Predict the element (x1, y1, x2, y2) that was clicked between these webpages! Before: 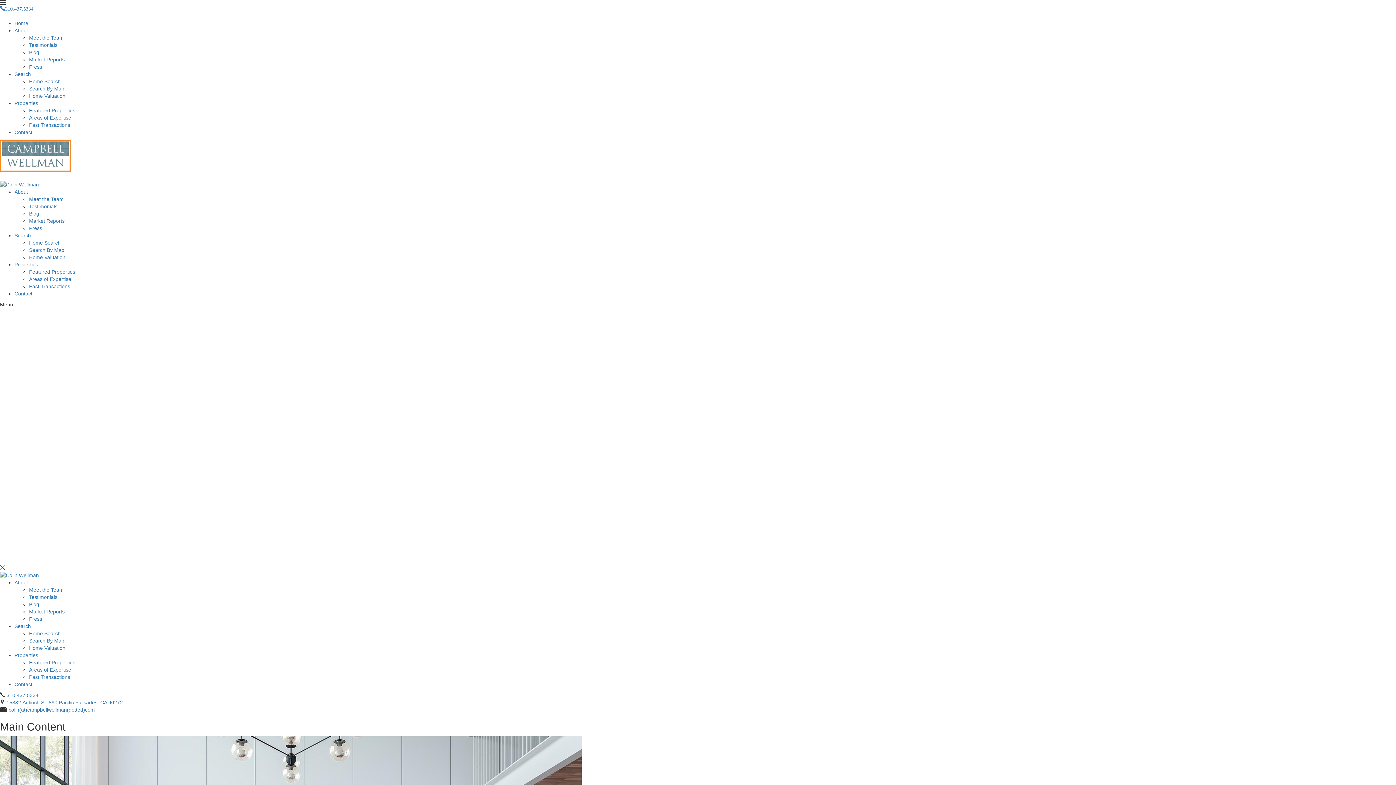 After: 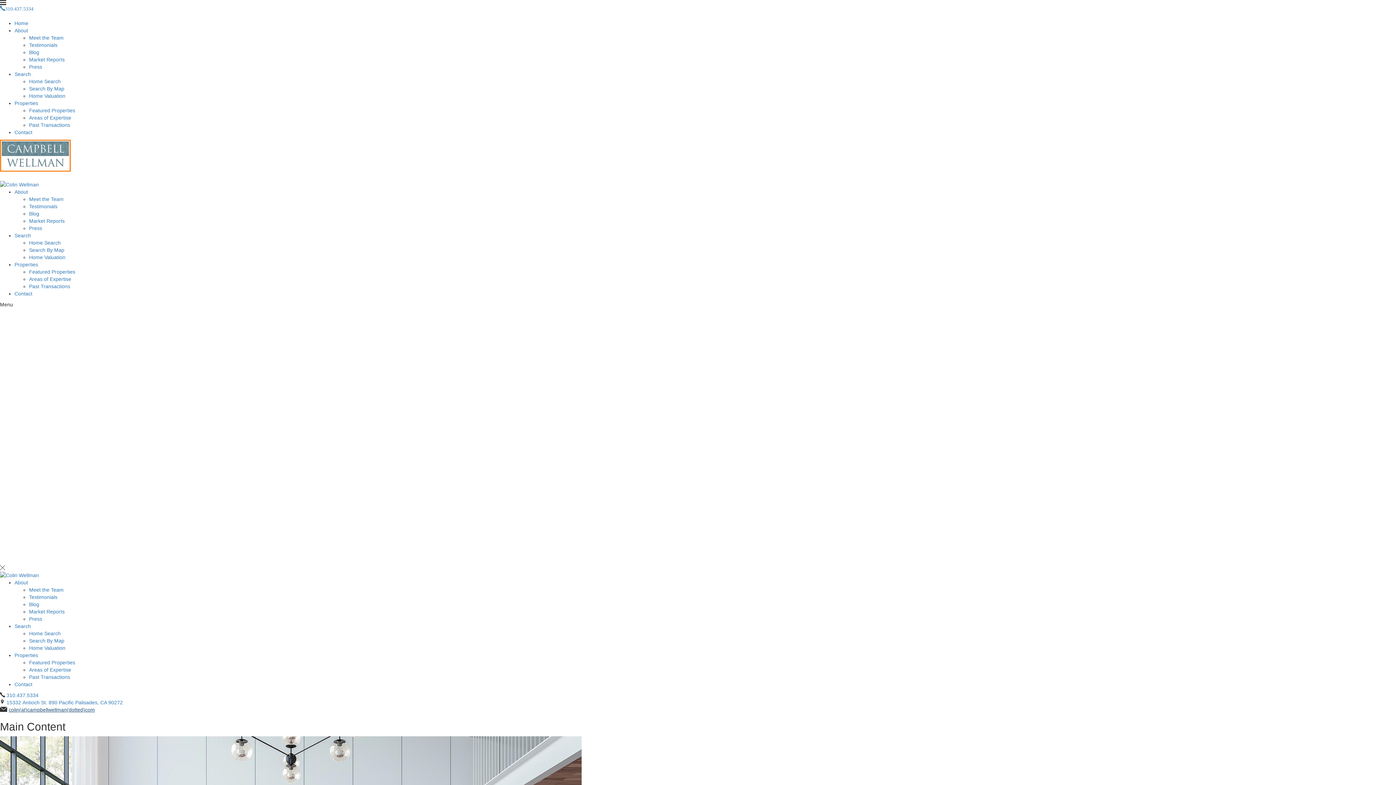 Action: bbox: (8, 707, 94, 713) label: colin(at)campbellwellman(dotted)com